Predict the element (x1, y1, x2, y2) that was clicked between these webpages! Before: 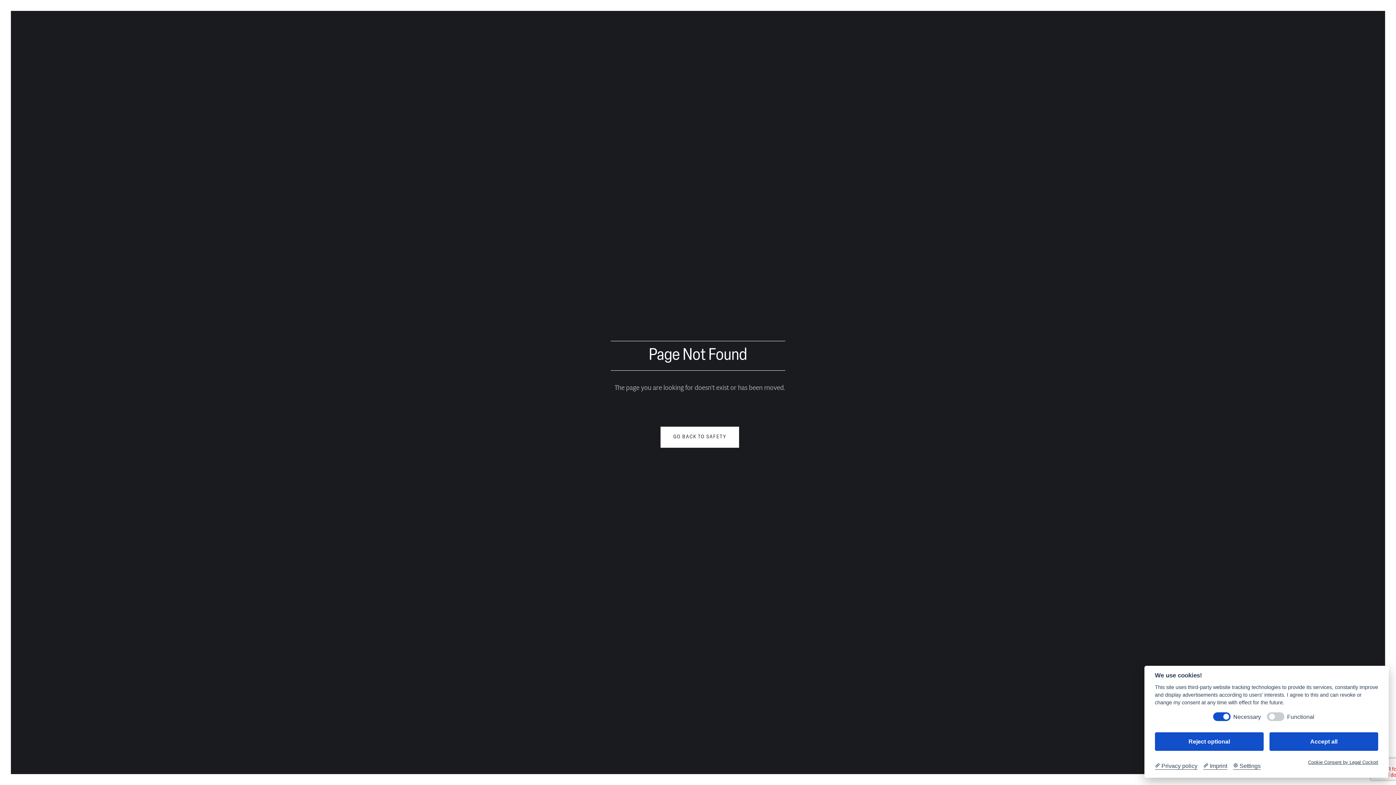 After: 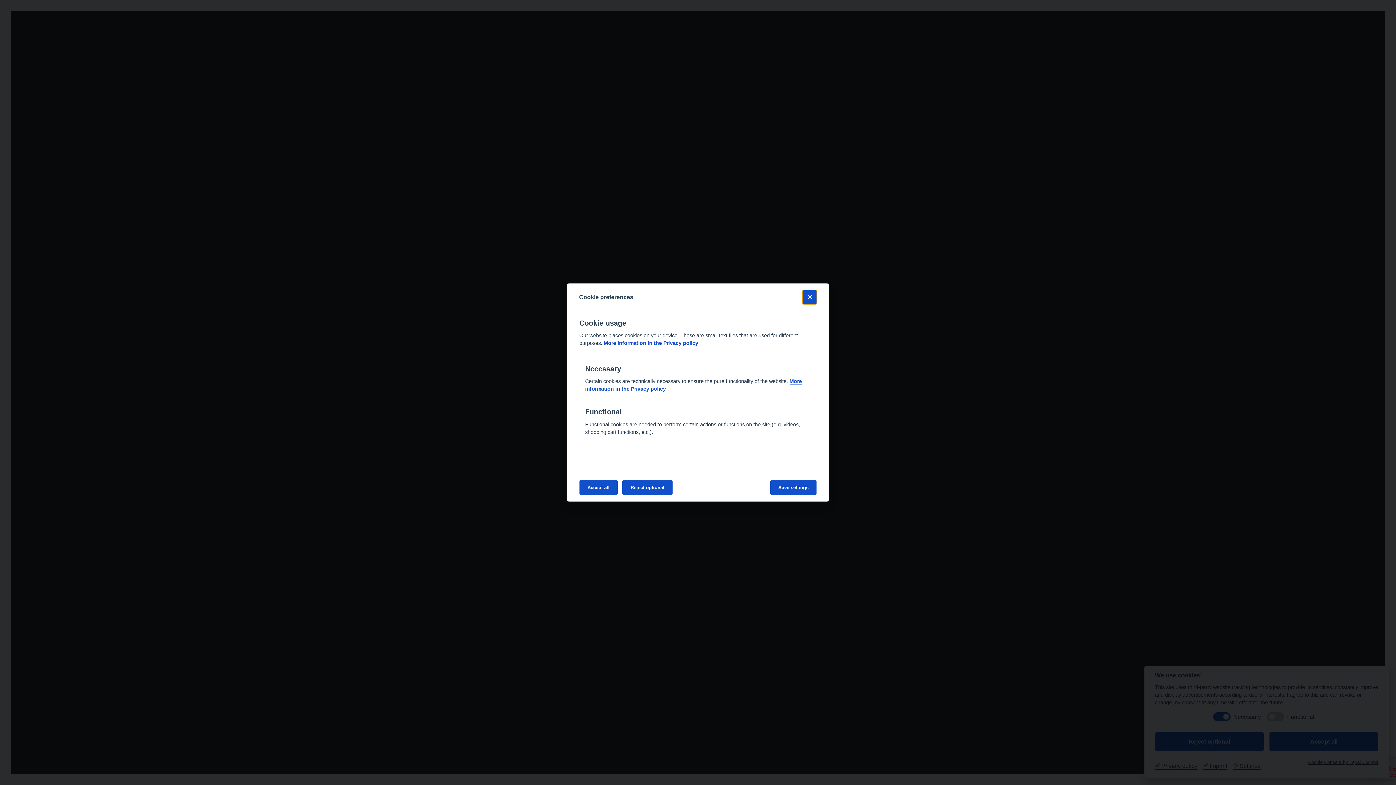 Action: bbox: (1233, 762, 1261, 770) label: Cookie Settings